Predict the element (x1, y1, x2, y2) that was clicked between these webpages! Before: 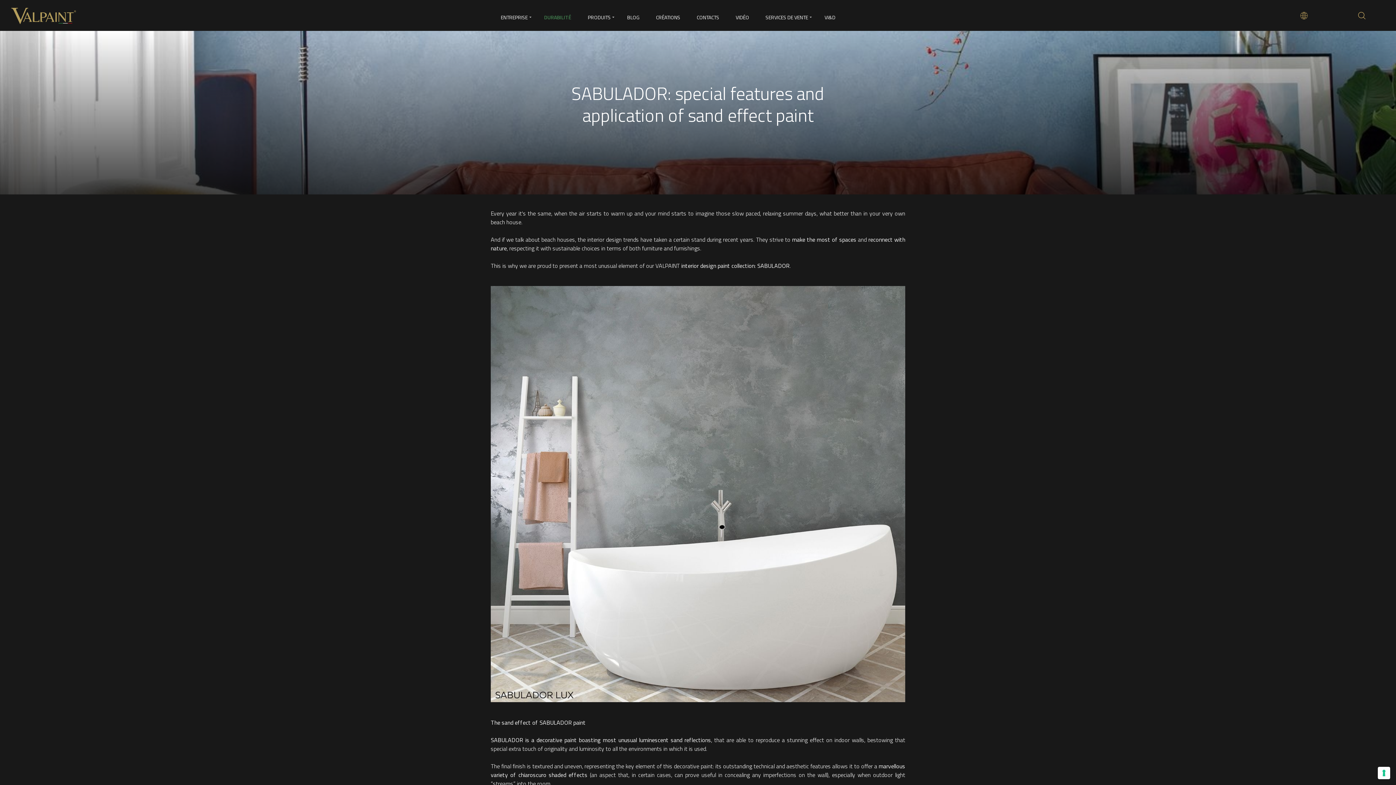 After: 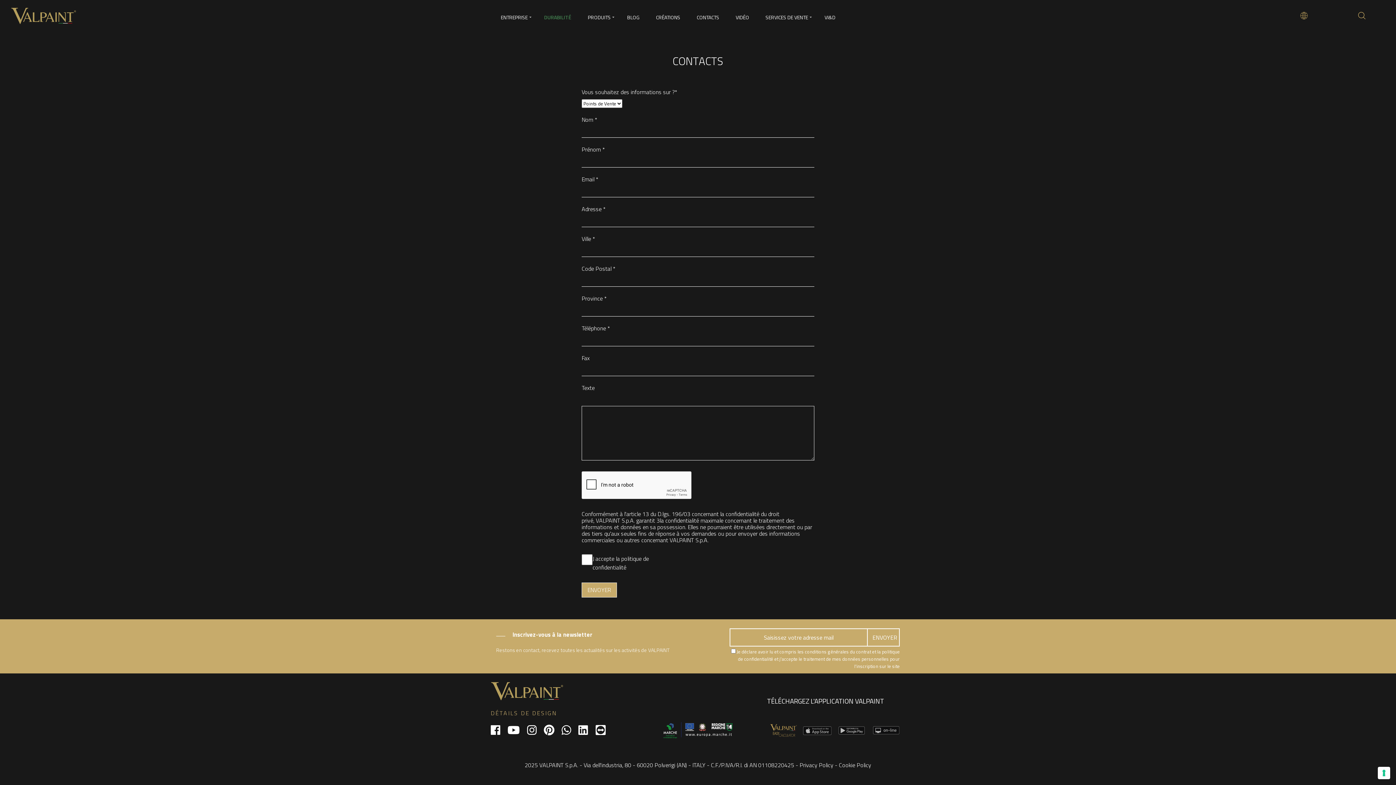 Action: bbox: (696, 10, 719, 24) label: CONTACTS